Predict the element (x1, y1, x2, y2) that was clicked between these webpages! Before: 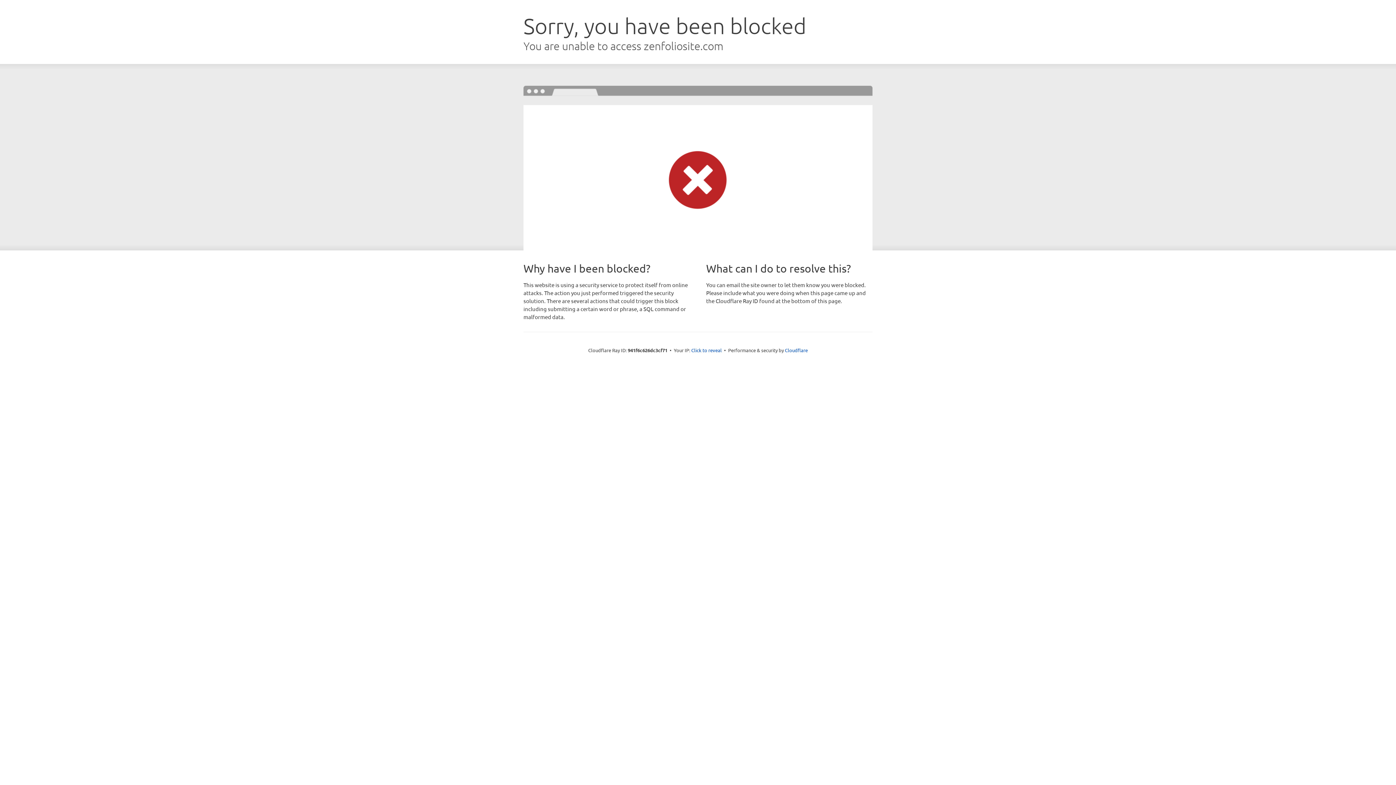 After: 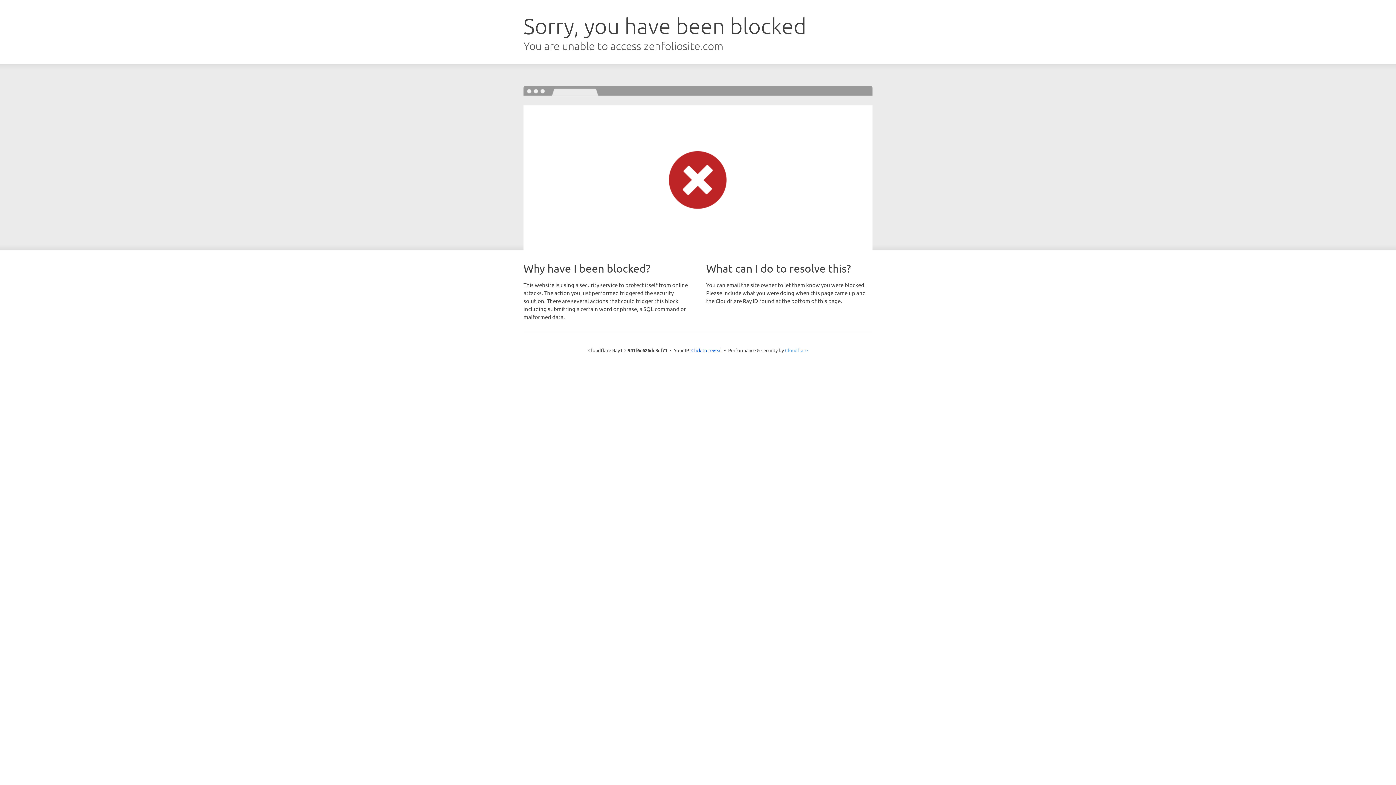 Action: label: Cloudflare bbox: (785, 347, 808, 353)